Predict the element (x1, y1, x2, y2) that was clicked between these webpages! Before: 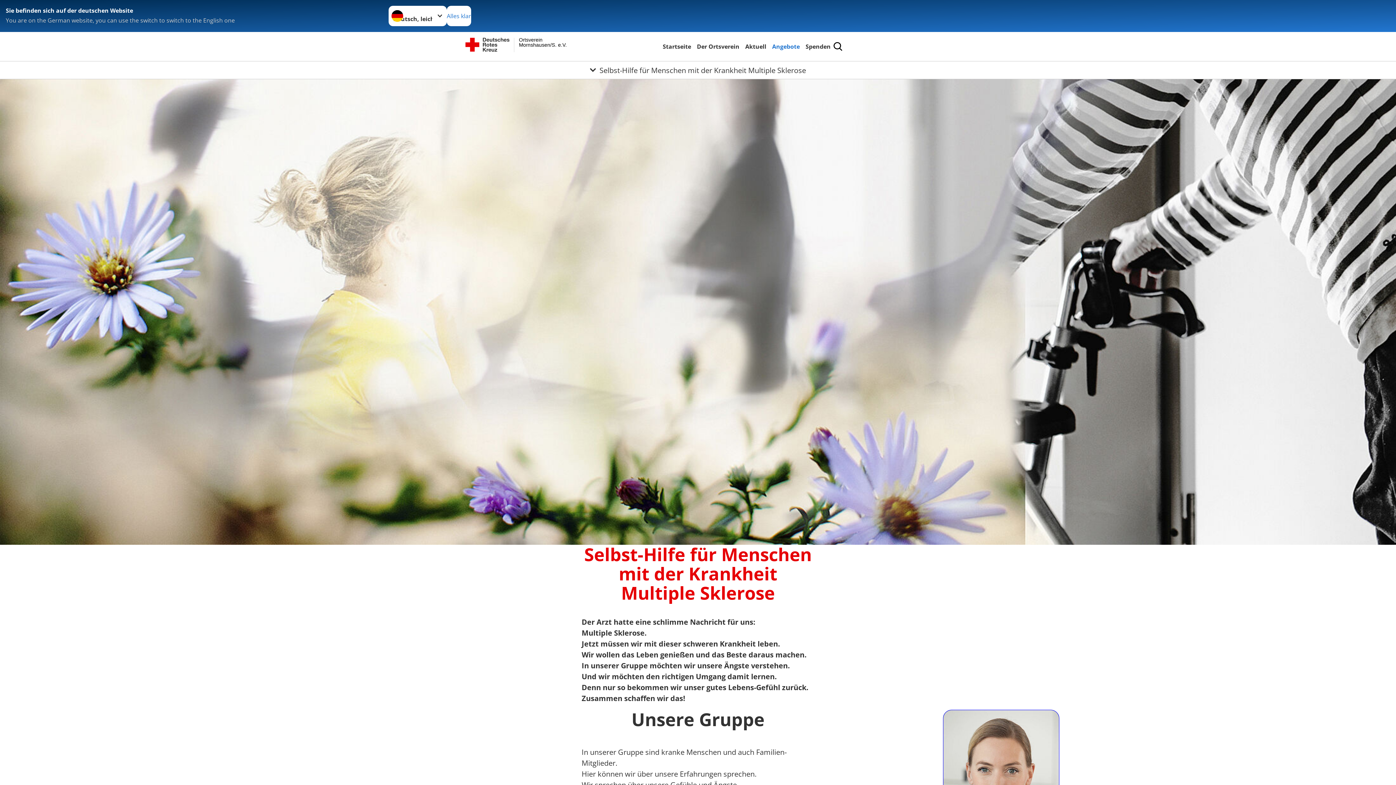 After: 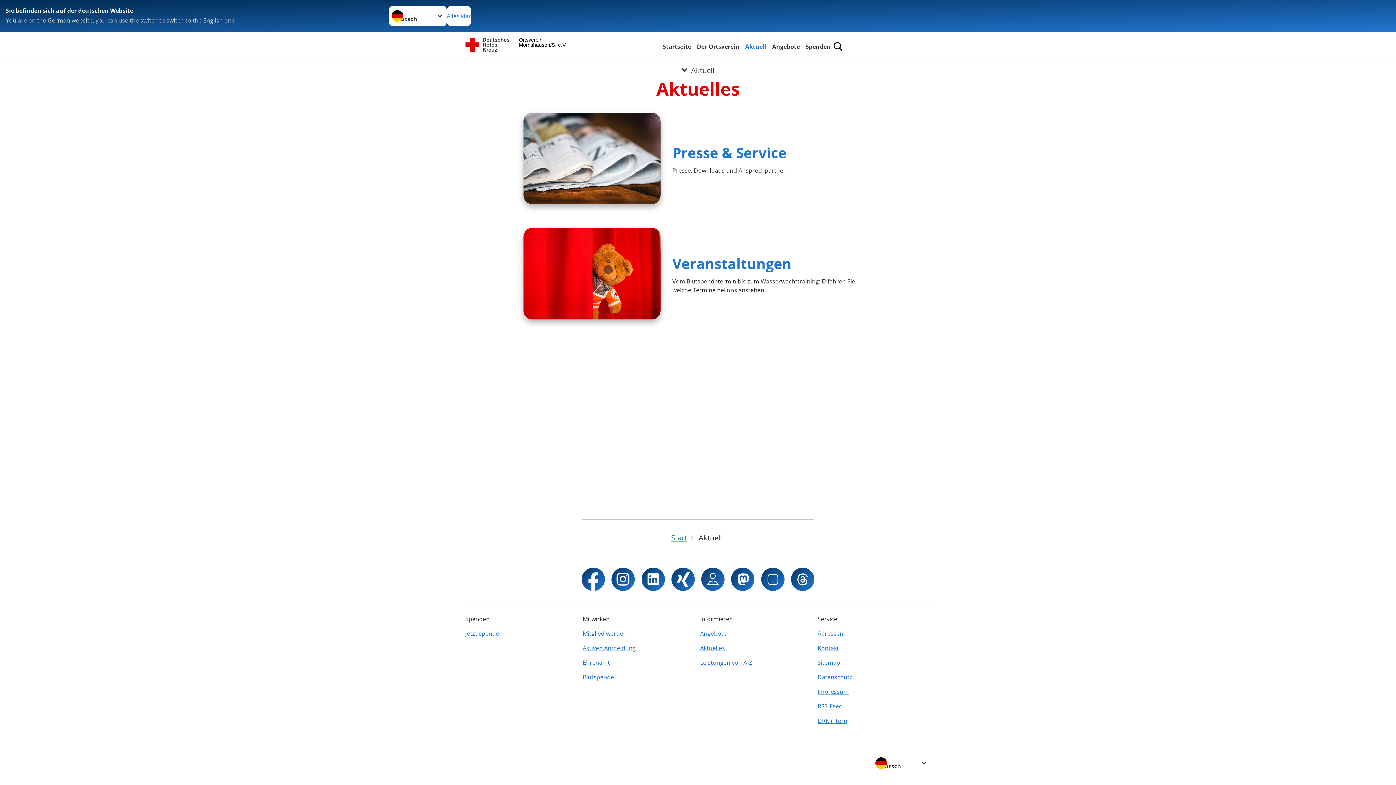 Action: bbox: (744, 41, 768, 51) label: Aktuell